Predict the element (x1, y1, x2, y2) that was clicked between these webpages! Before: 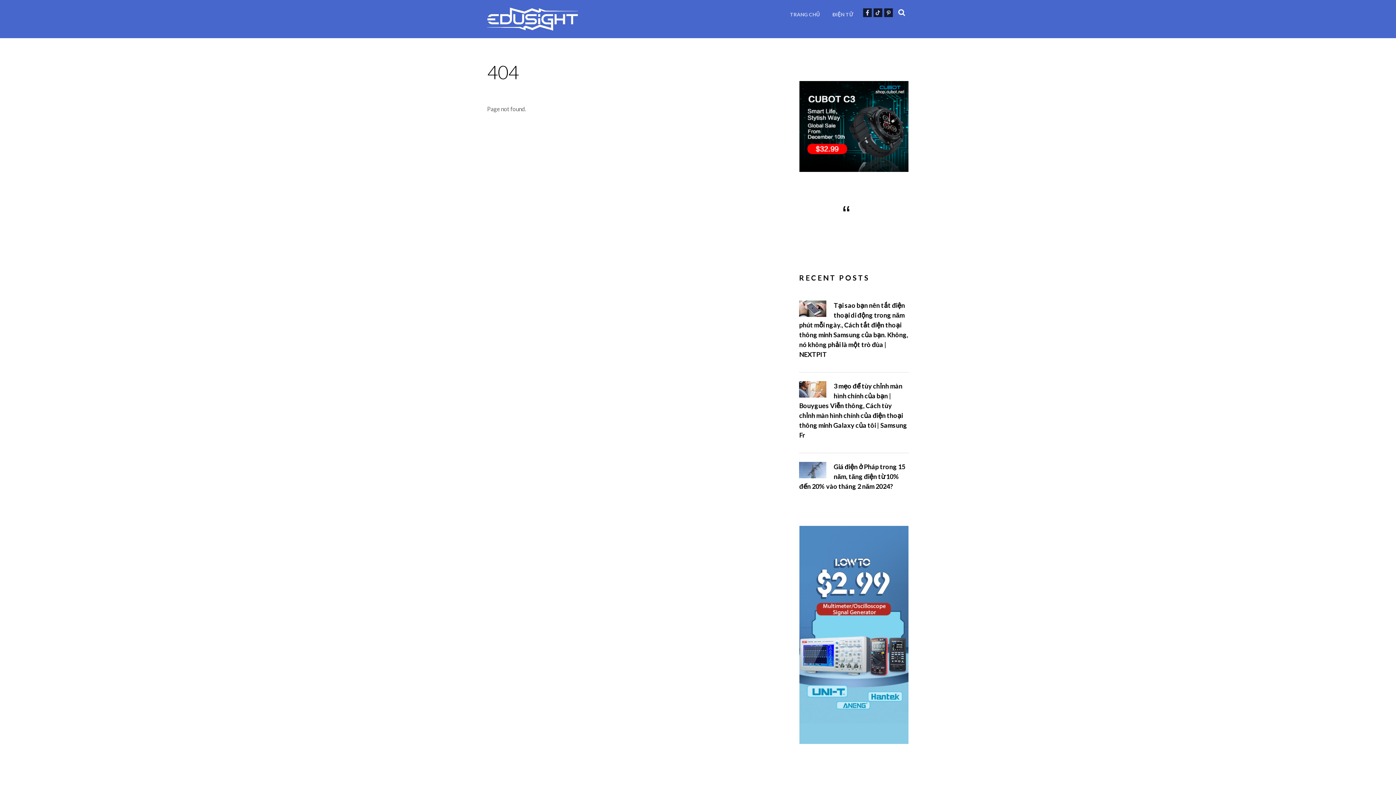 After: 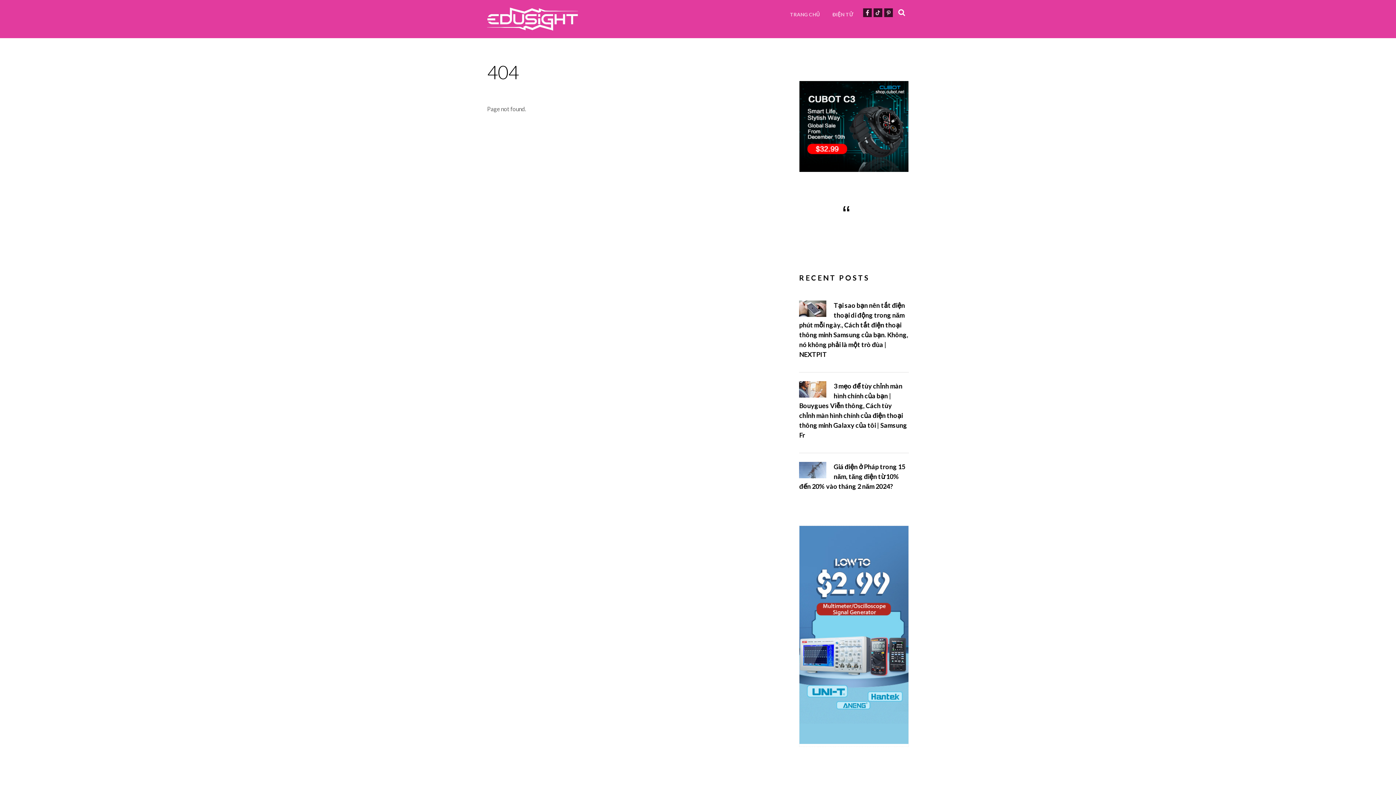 Action: bbox: (799, 526, 908, 746)